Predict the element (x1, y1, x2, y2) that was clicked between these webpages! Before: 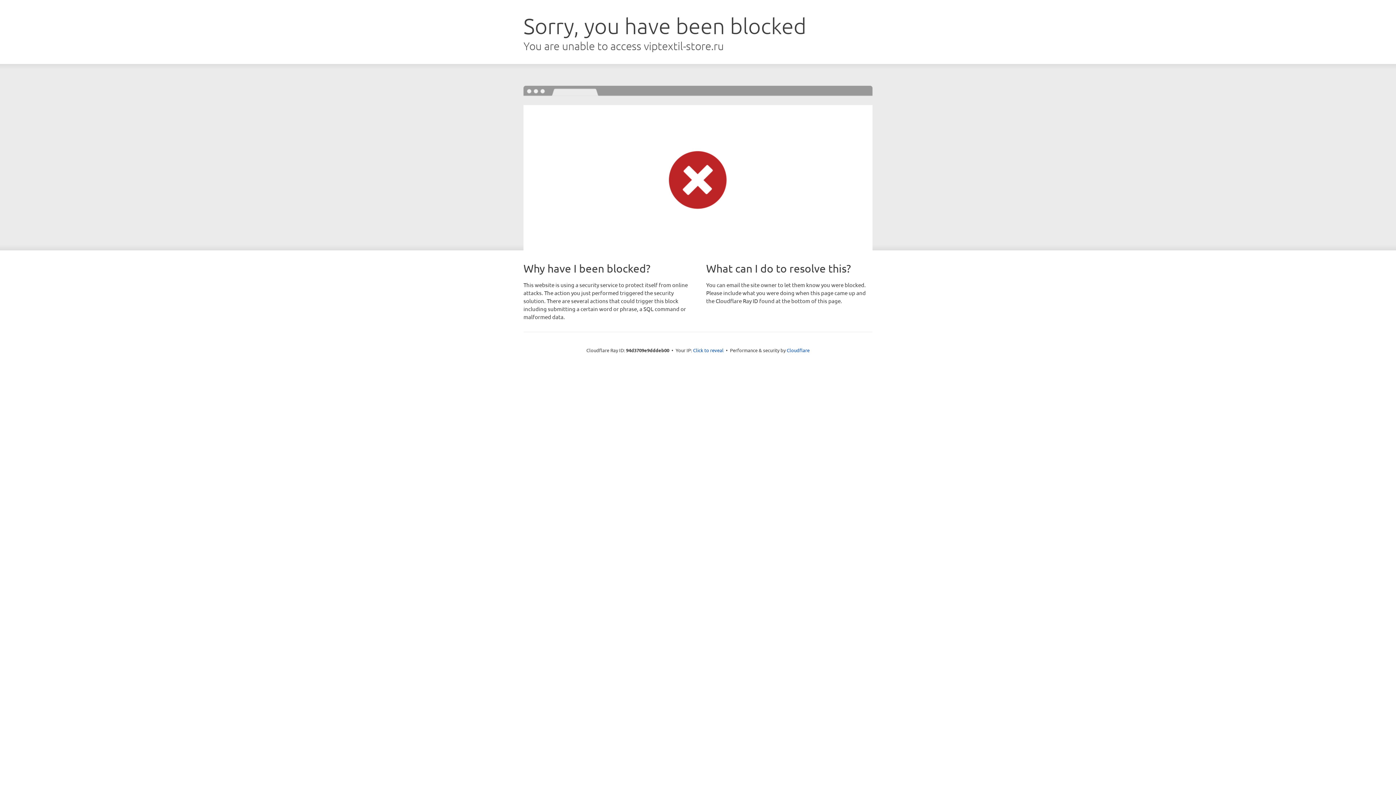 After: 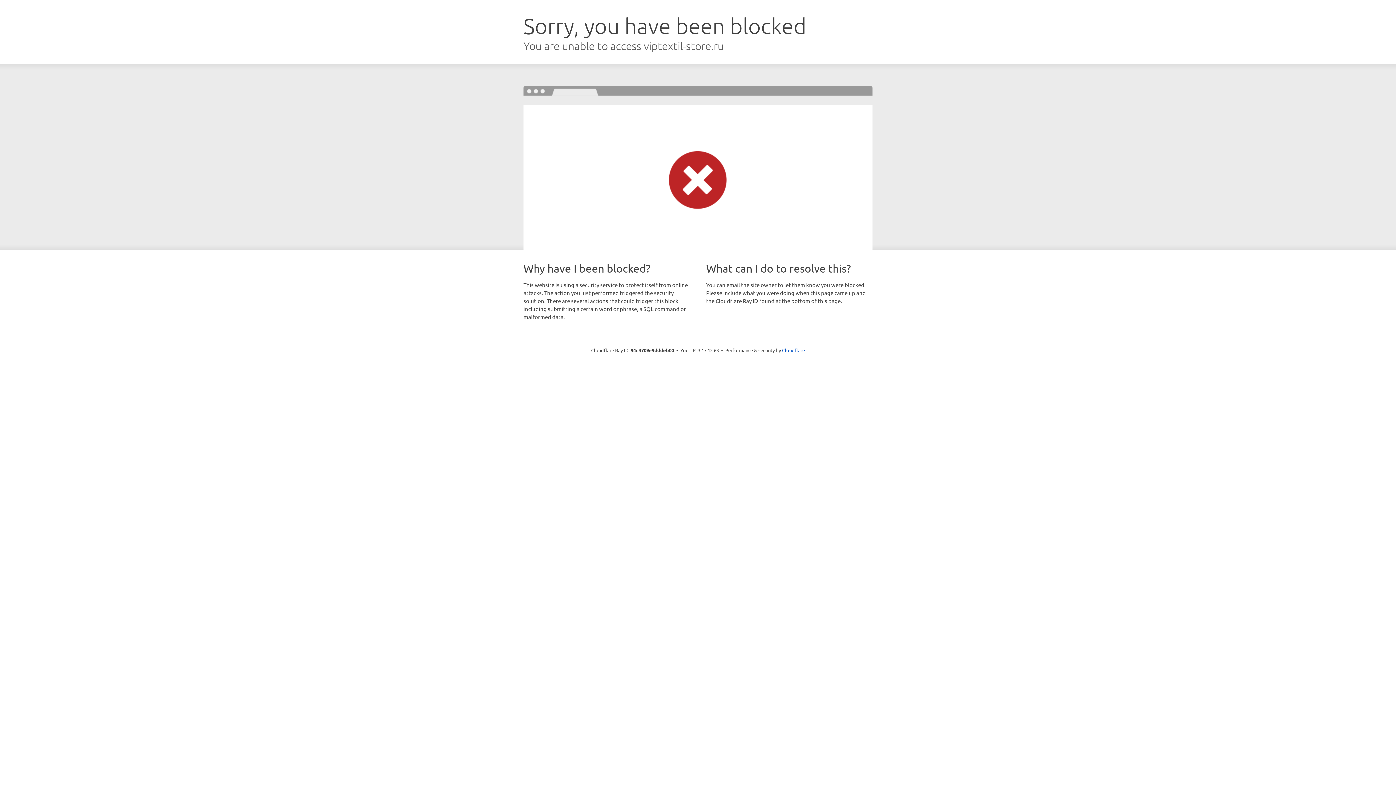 Action: bbox: (693, 346, 723, 353) label: Click to reveal